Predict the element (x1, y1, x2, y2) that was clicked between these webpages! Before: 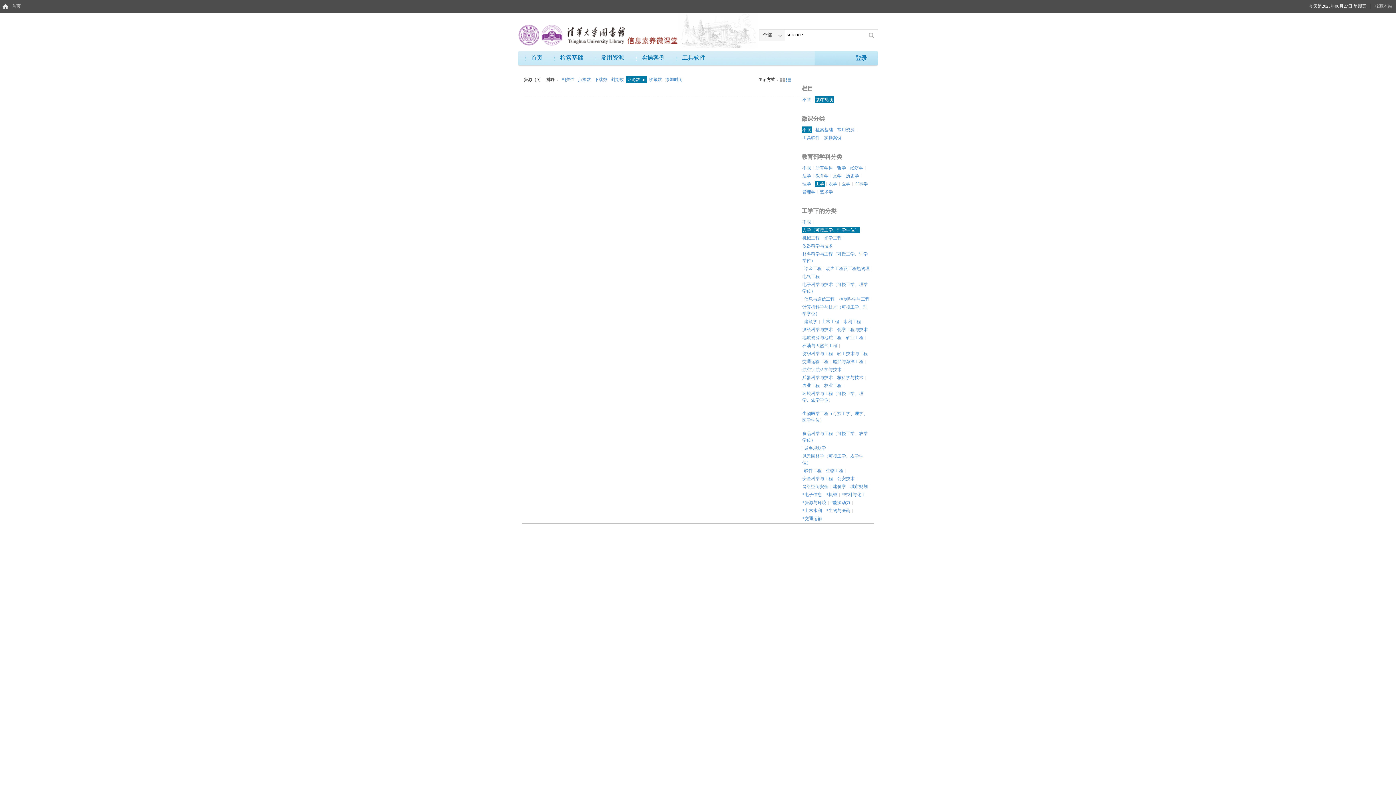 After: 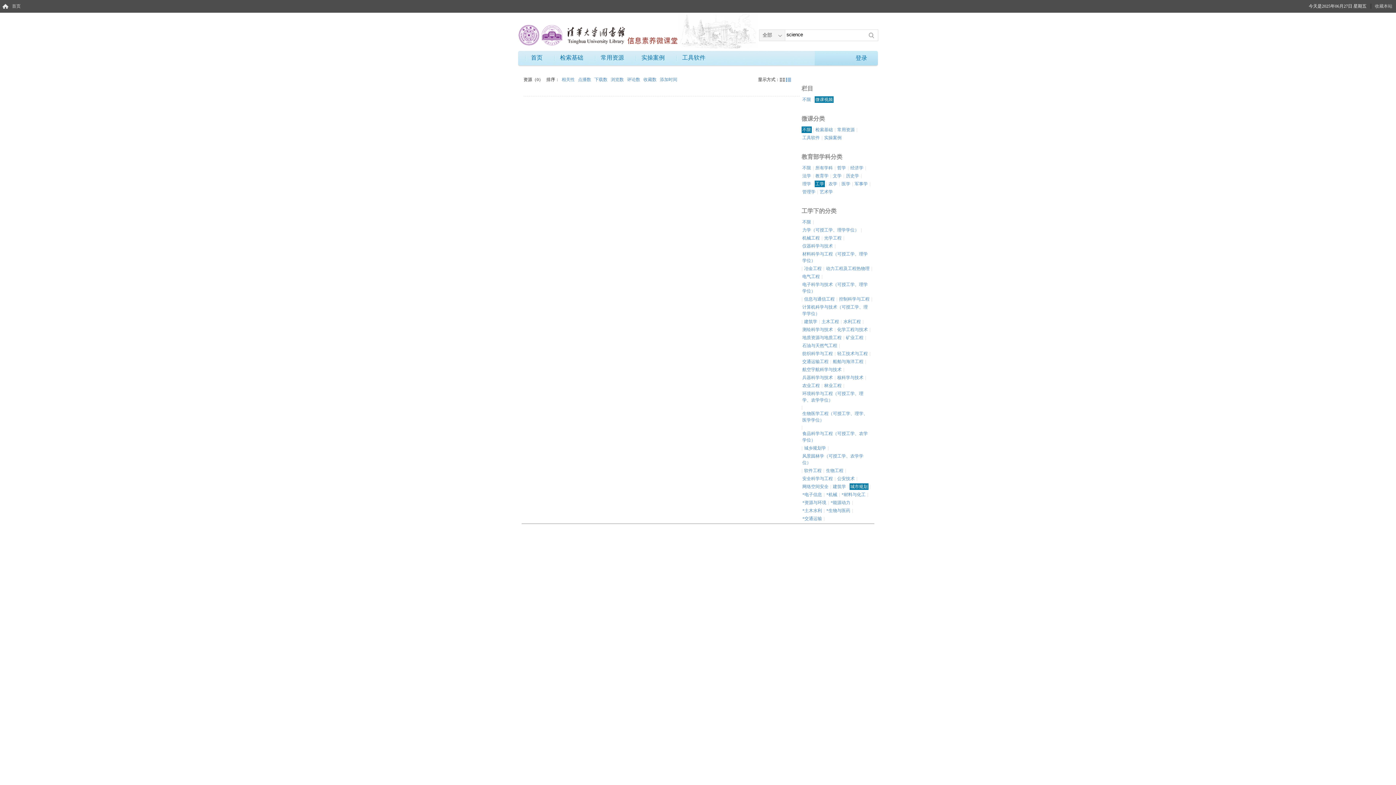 Action: label: 城市规划 bbox: (849, 483, 868, 490)